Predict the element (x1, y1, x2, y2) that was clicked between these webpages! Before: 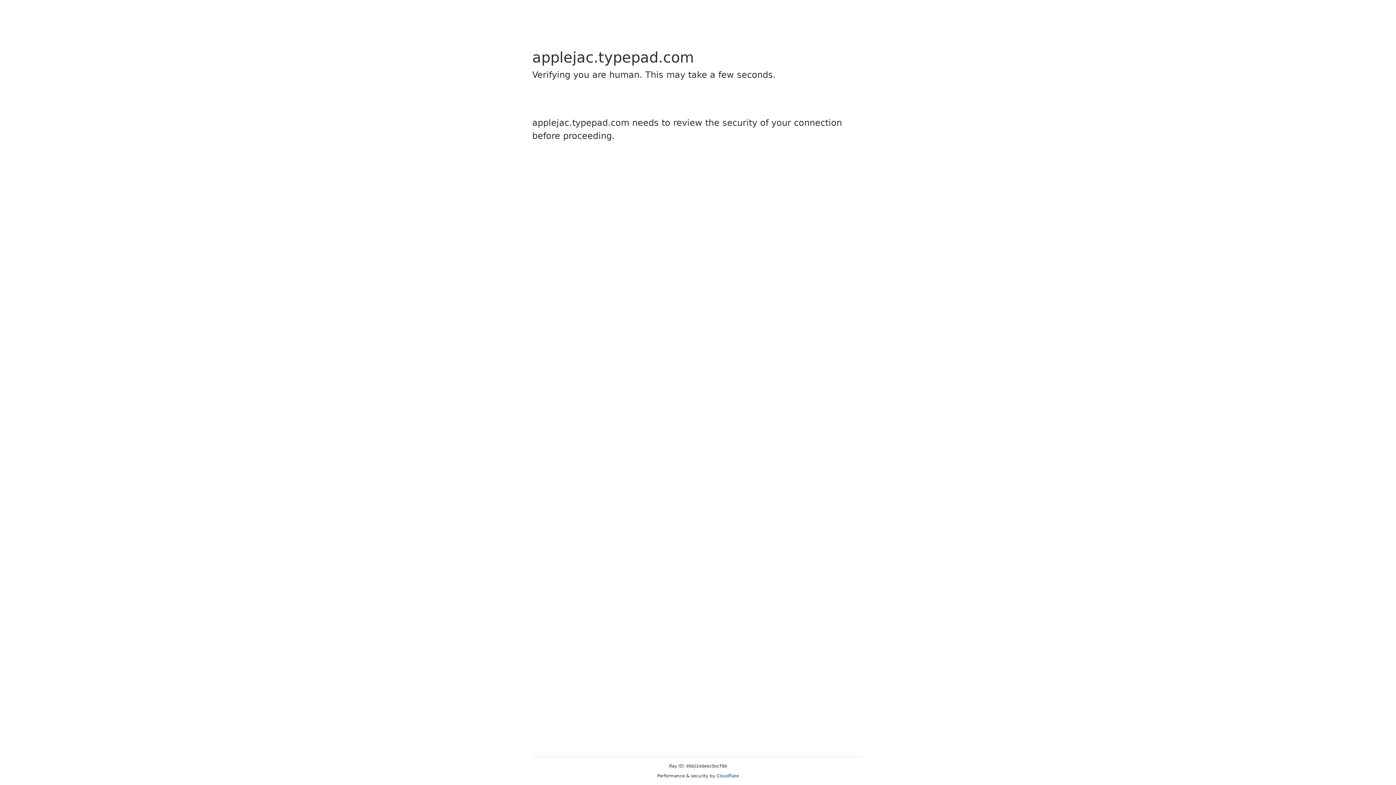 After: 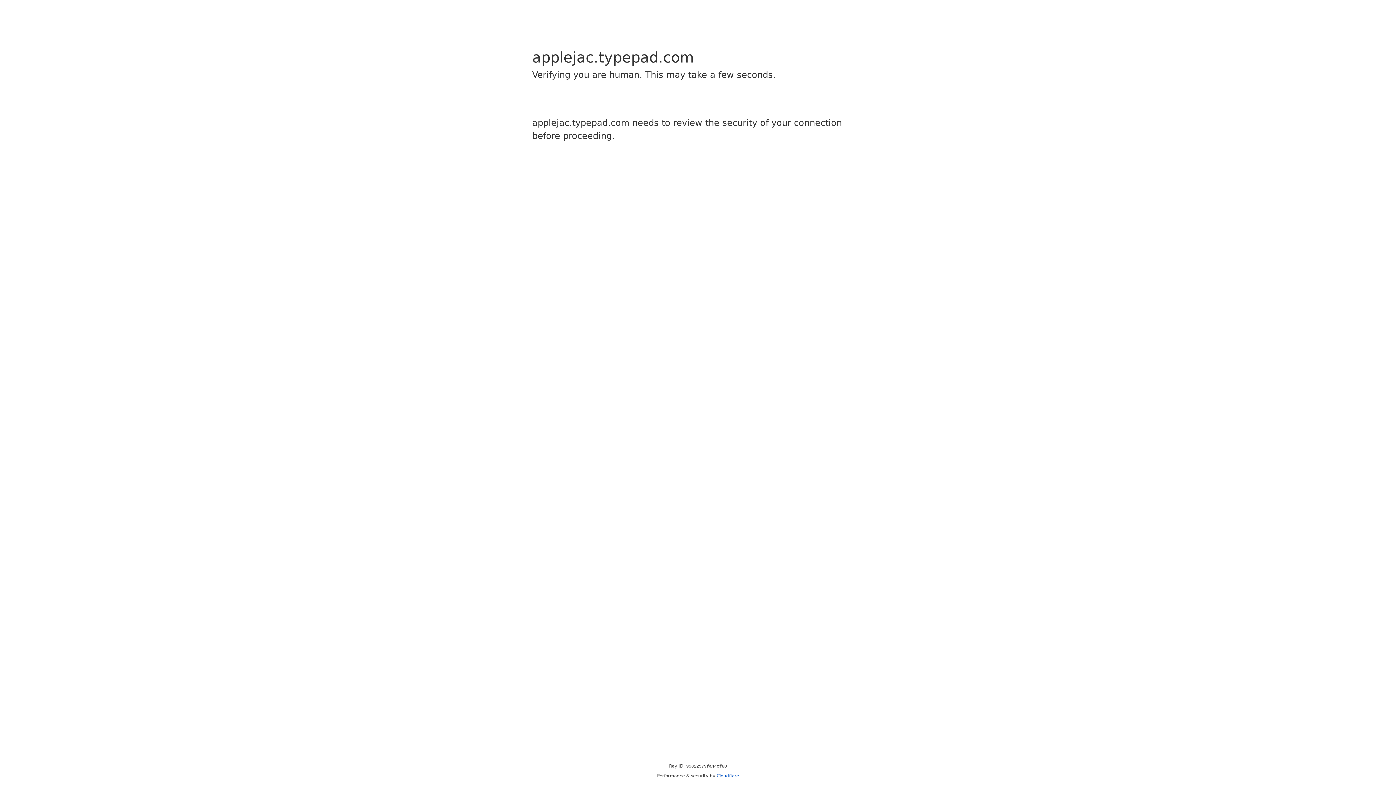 Action: label: Cloudflare bbox: (716, 773, 739, 778)